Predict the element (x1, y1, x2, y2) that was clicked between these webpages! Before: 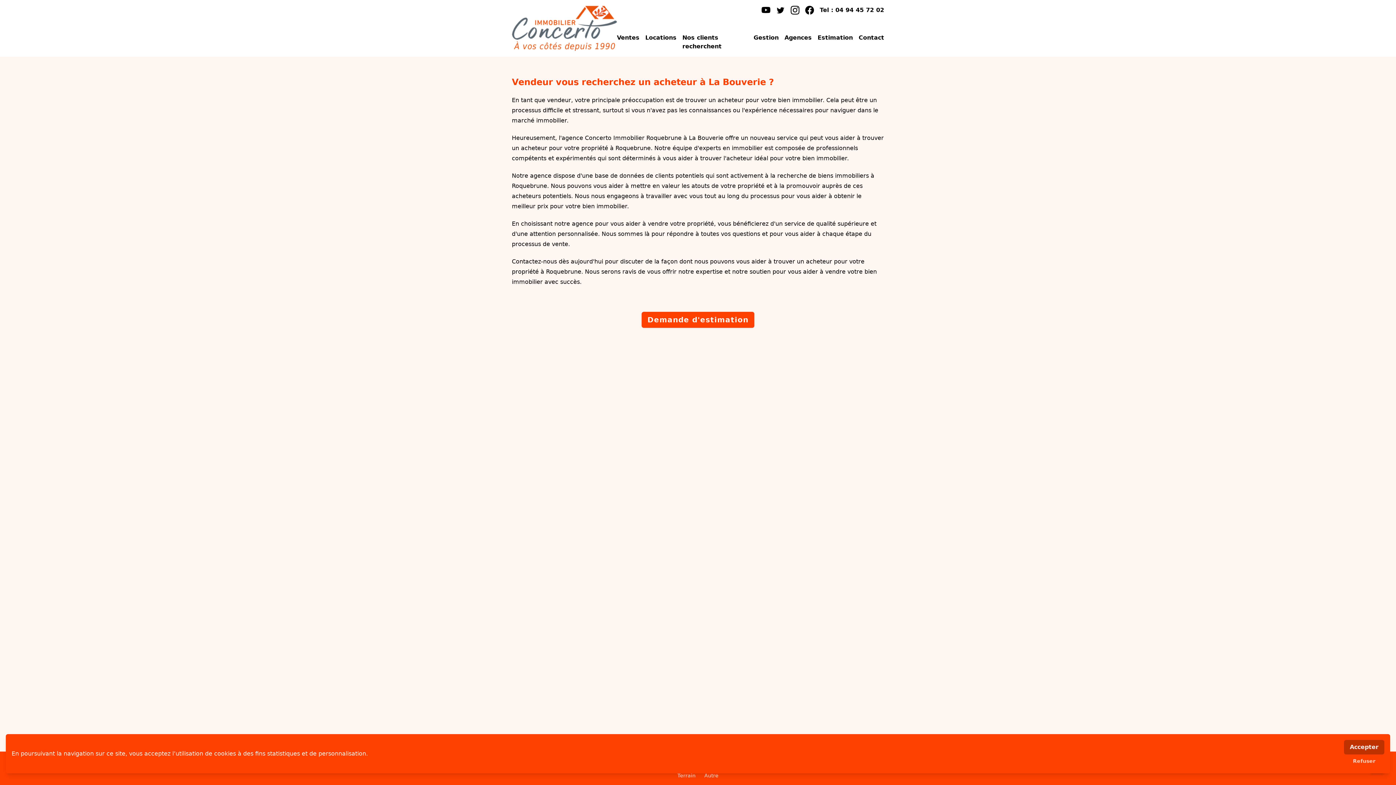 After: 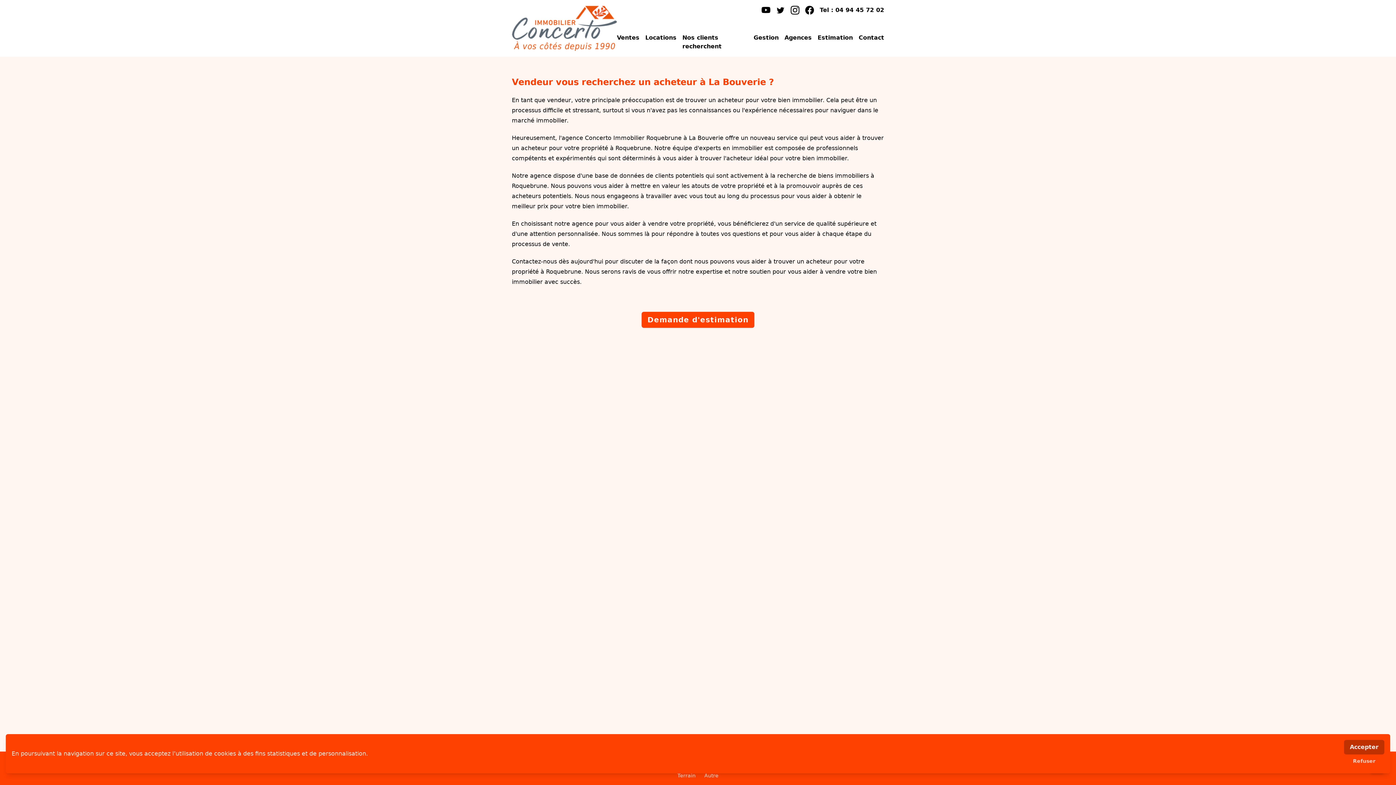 Action: label: instagram bbox: (790, 5, 799, 14)